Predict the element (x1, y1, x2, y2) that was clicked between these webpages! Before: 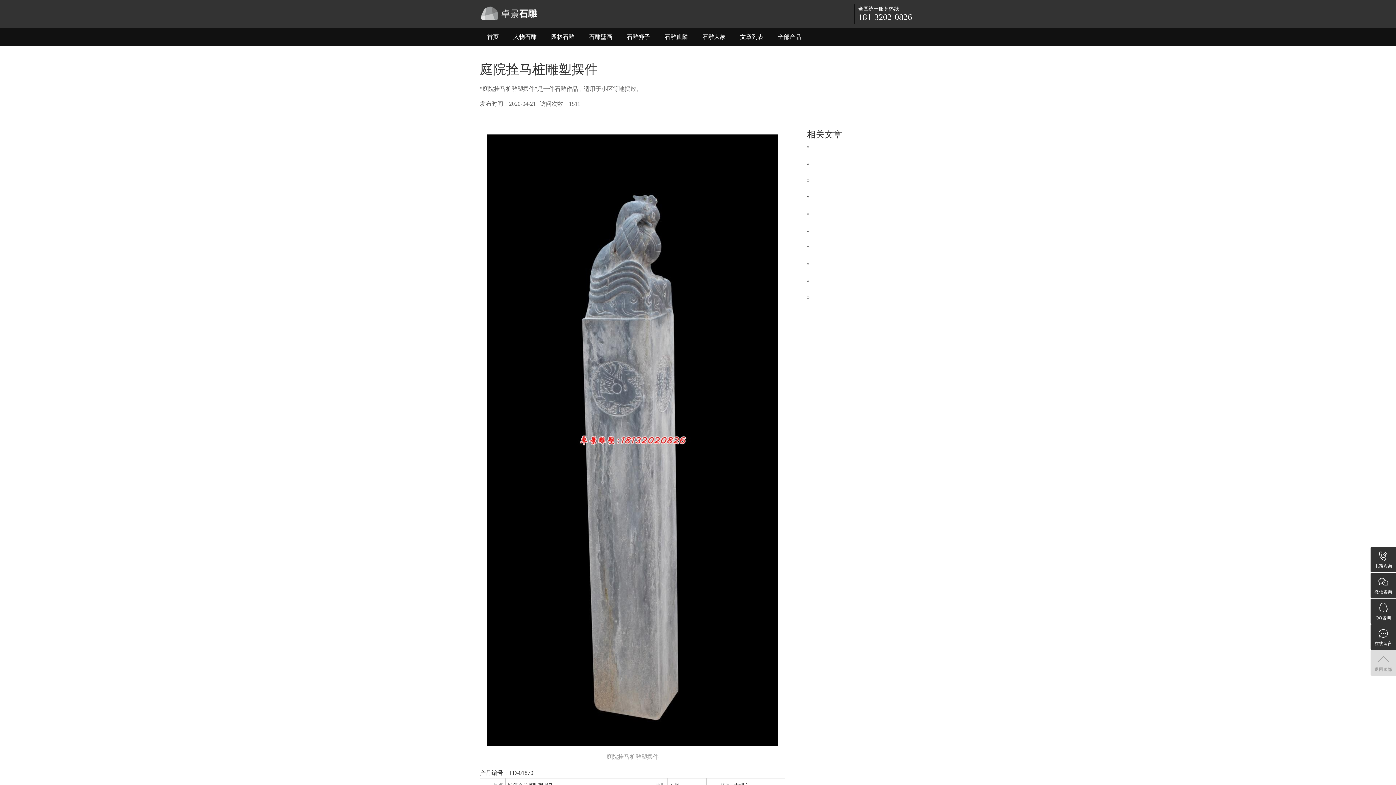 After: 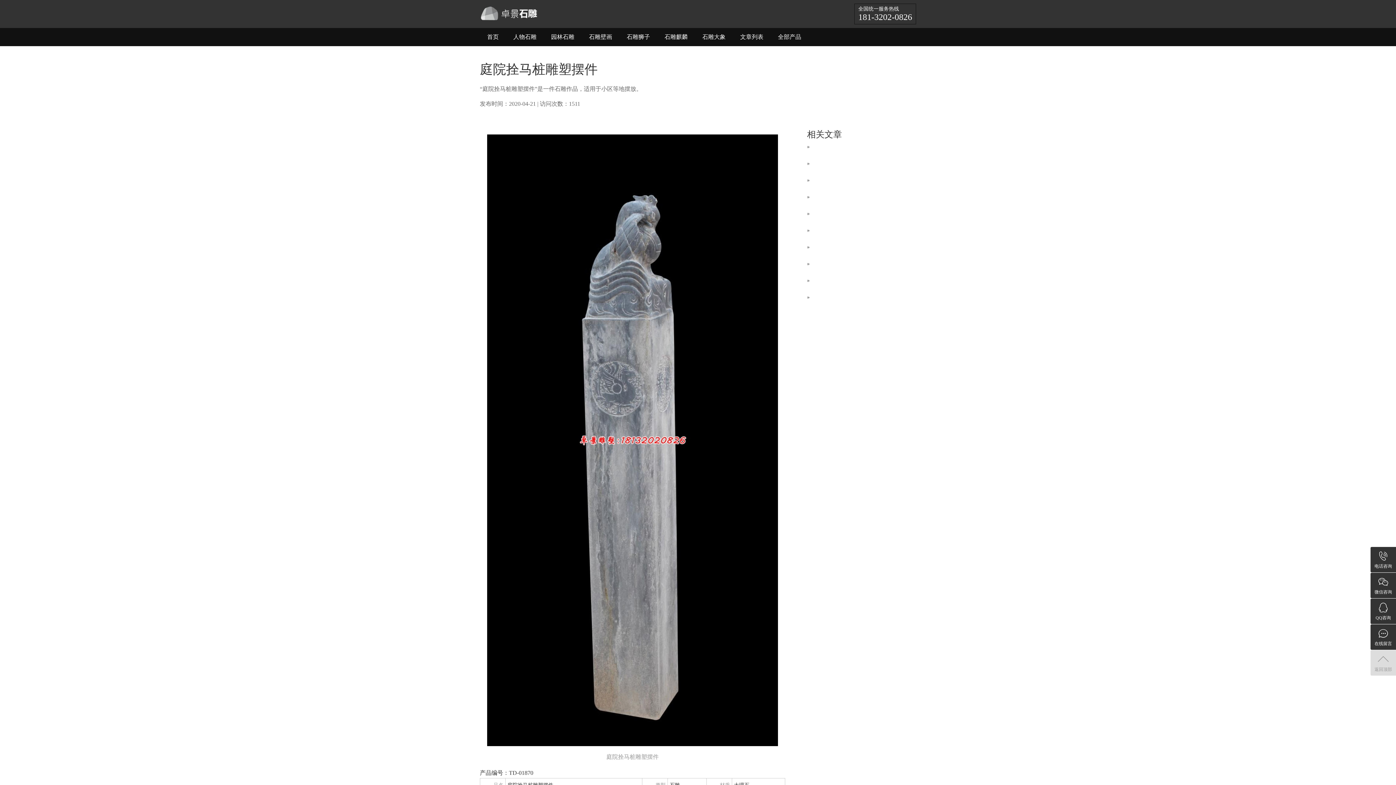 Action: label: » bbox: (807, 140, 916, 153)